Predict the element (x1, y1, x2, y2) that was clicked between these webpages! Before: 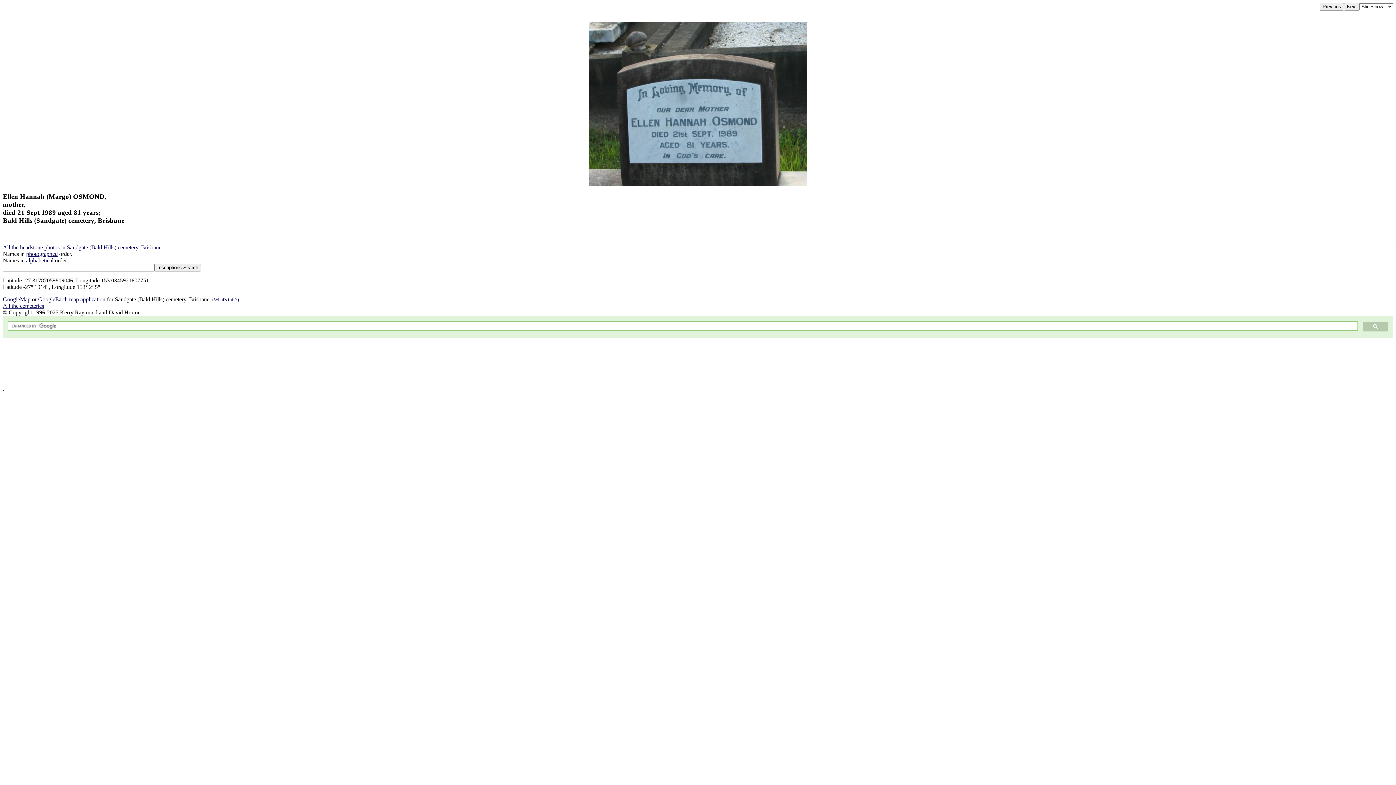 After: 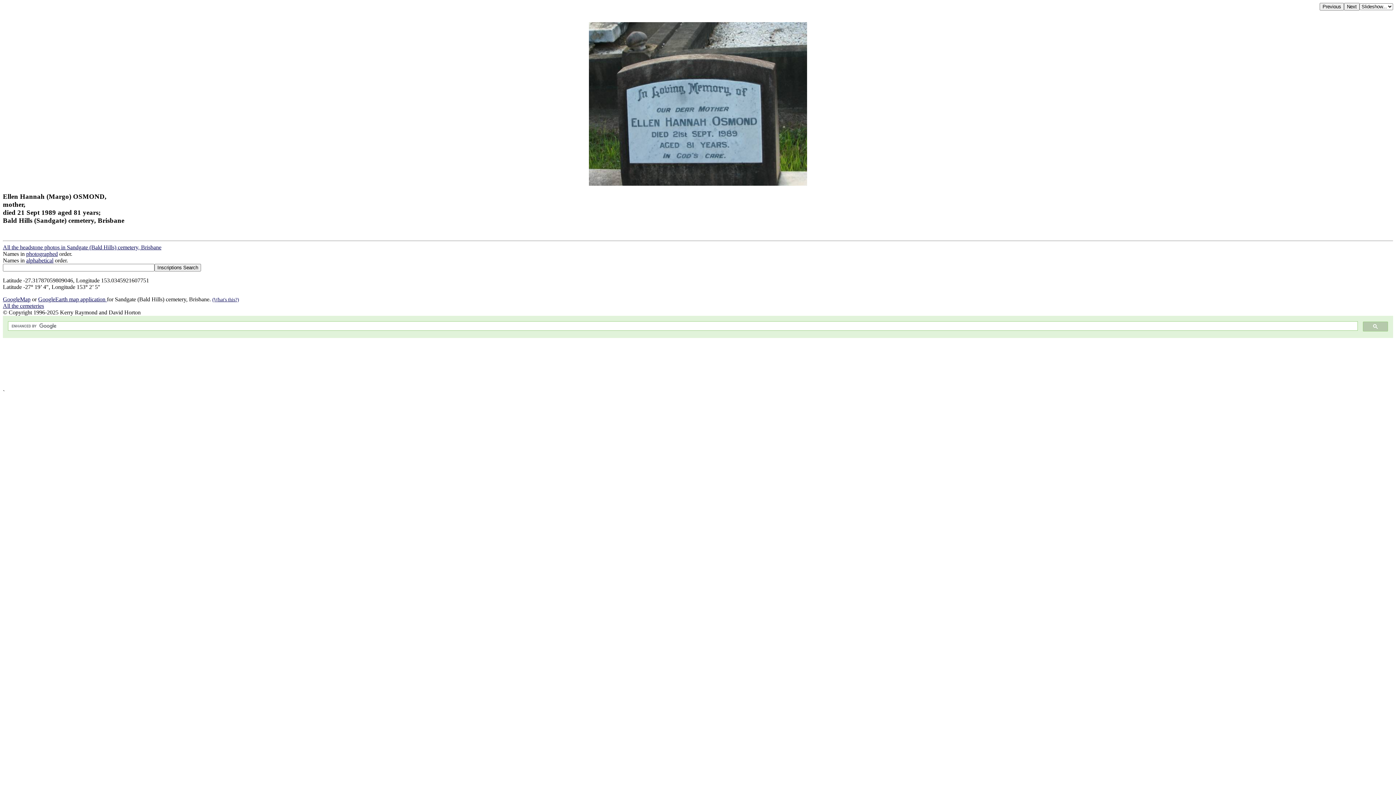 Action: bbox: (38, 296, 106, 302) label: GoogleEarth map application 